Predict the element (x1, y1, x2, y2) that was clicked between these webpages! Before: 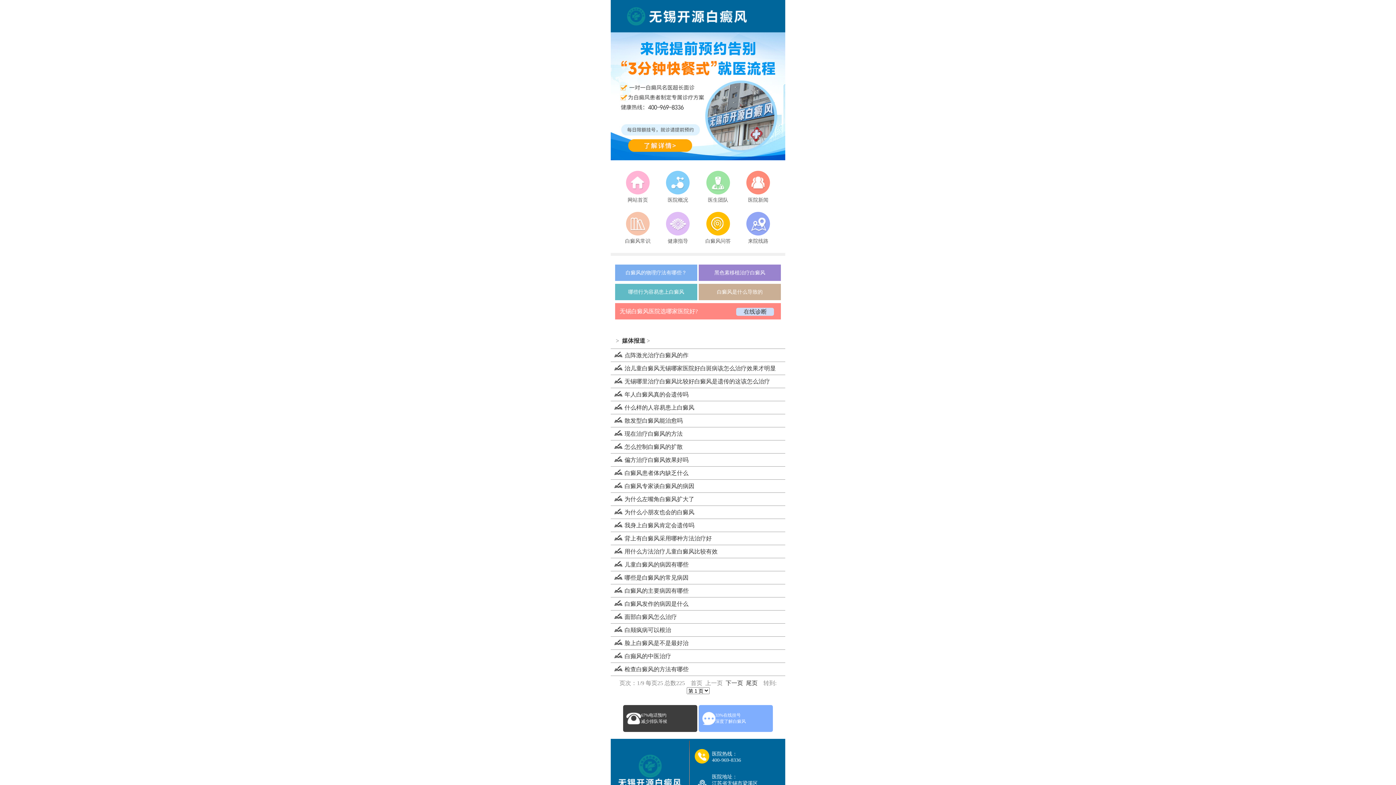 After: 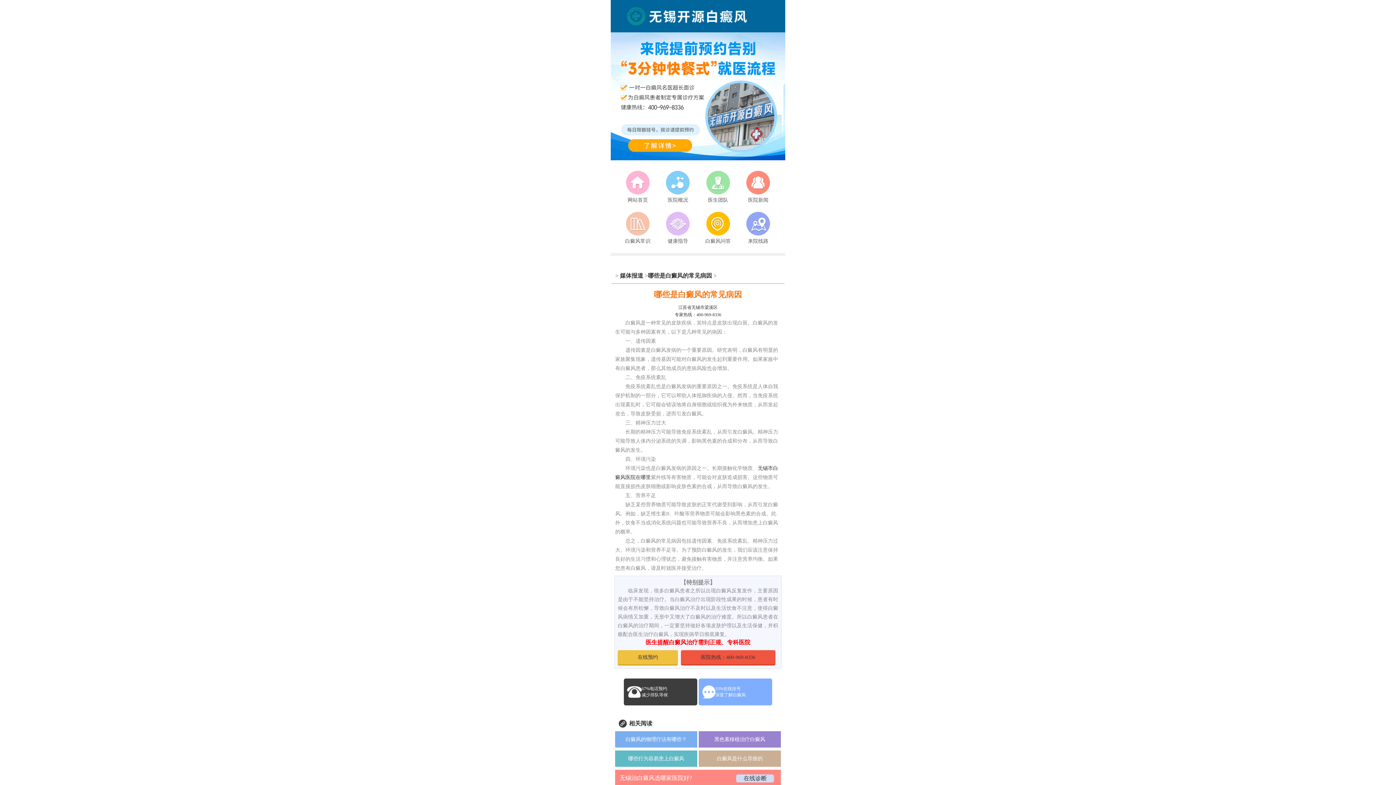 Action: label: 哪些是白癜风的常见病因 bbox: (610, 575, 688, 581)